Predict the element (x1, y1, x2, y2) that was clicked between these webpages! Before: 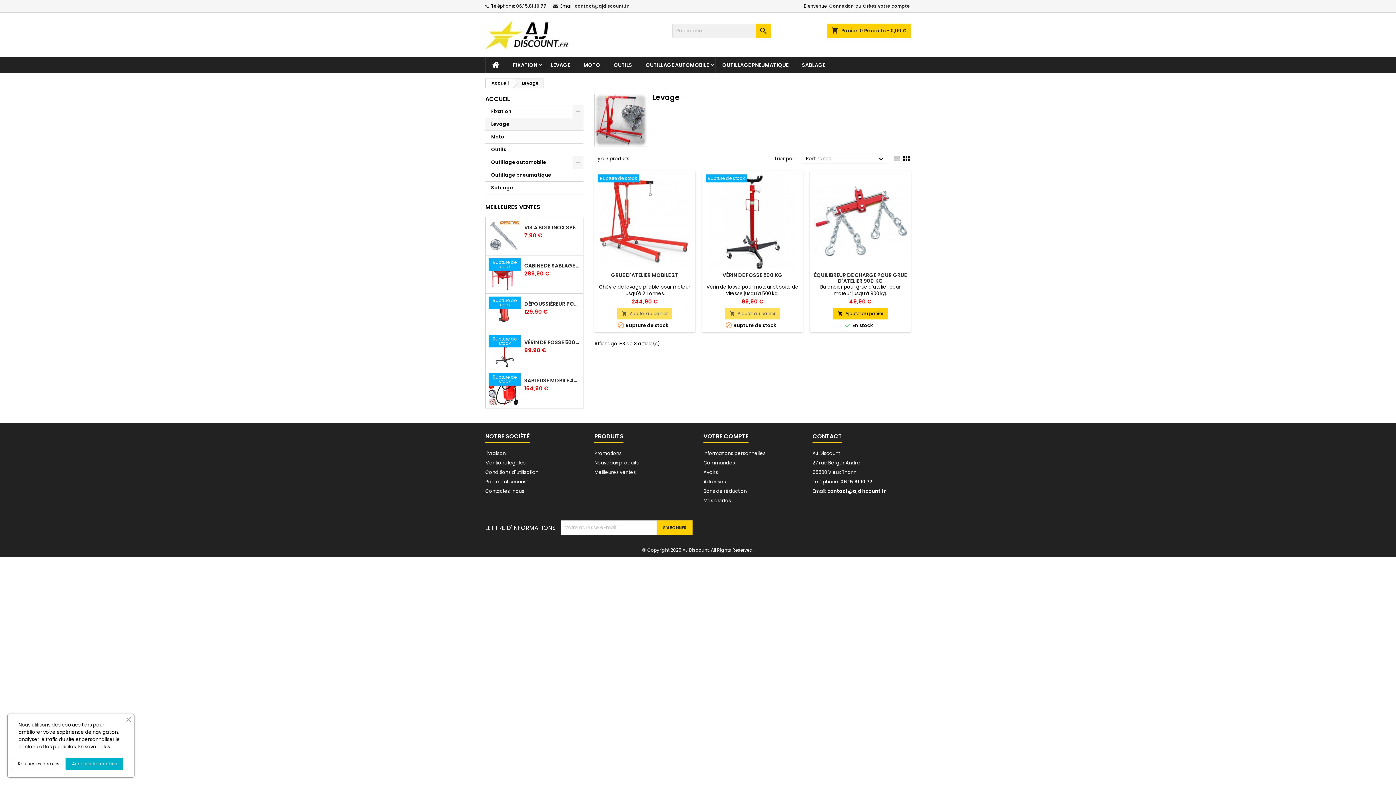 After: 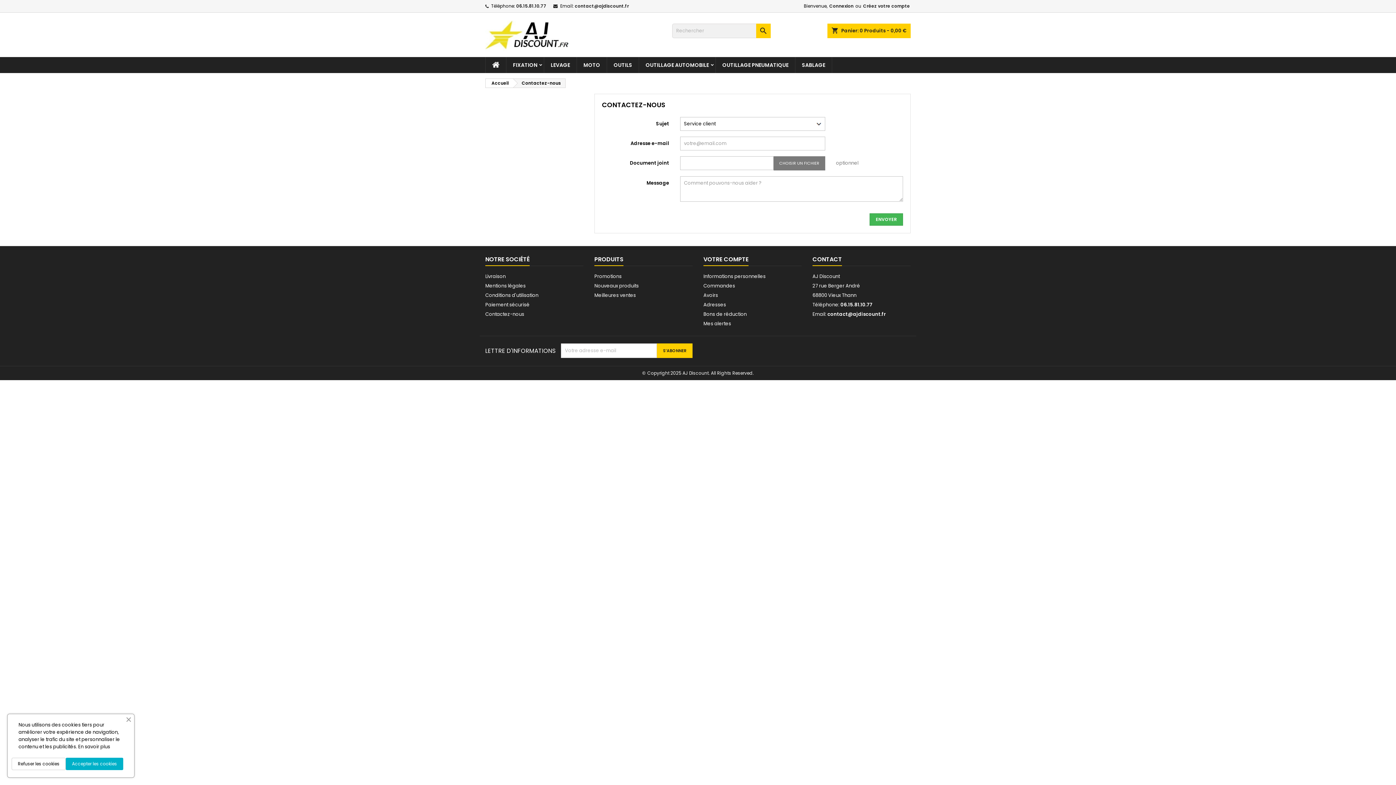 Action: label: Contactez-nous bbox: (485, 487, 524, 494)